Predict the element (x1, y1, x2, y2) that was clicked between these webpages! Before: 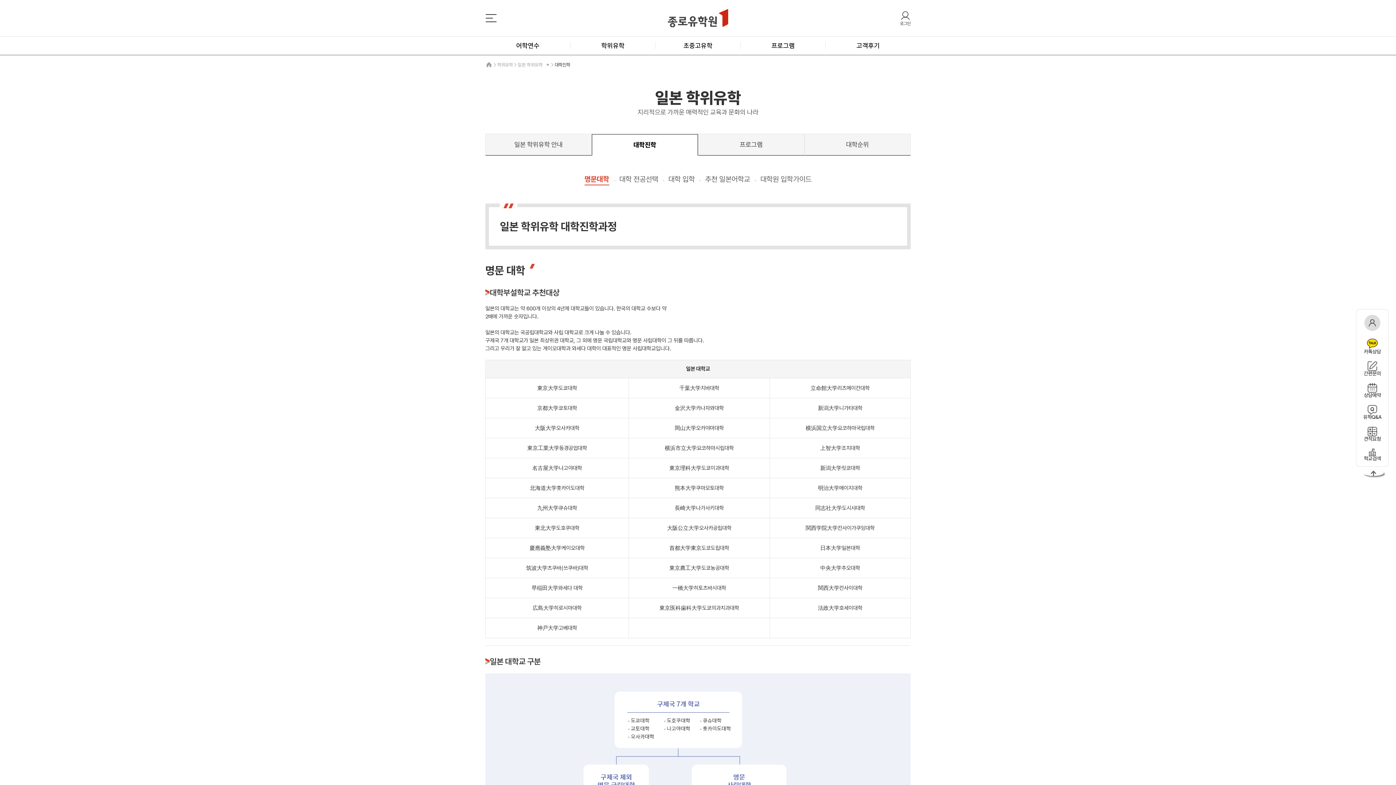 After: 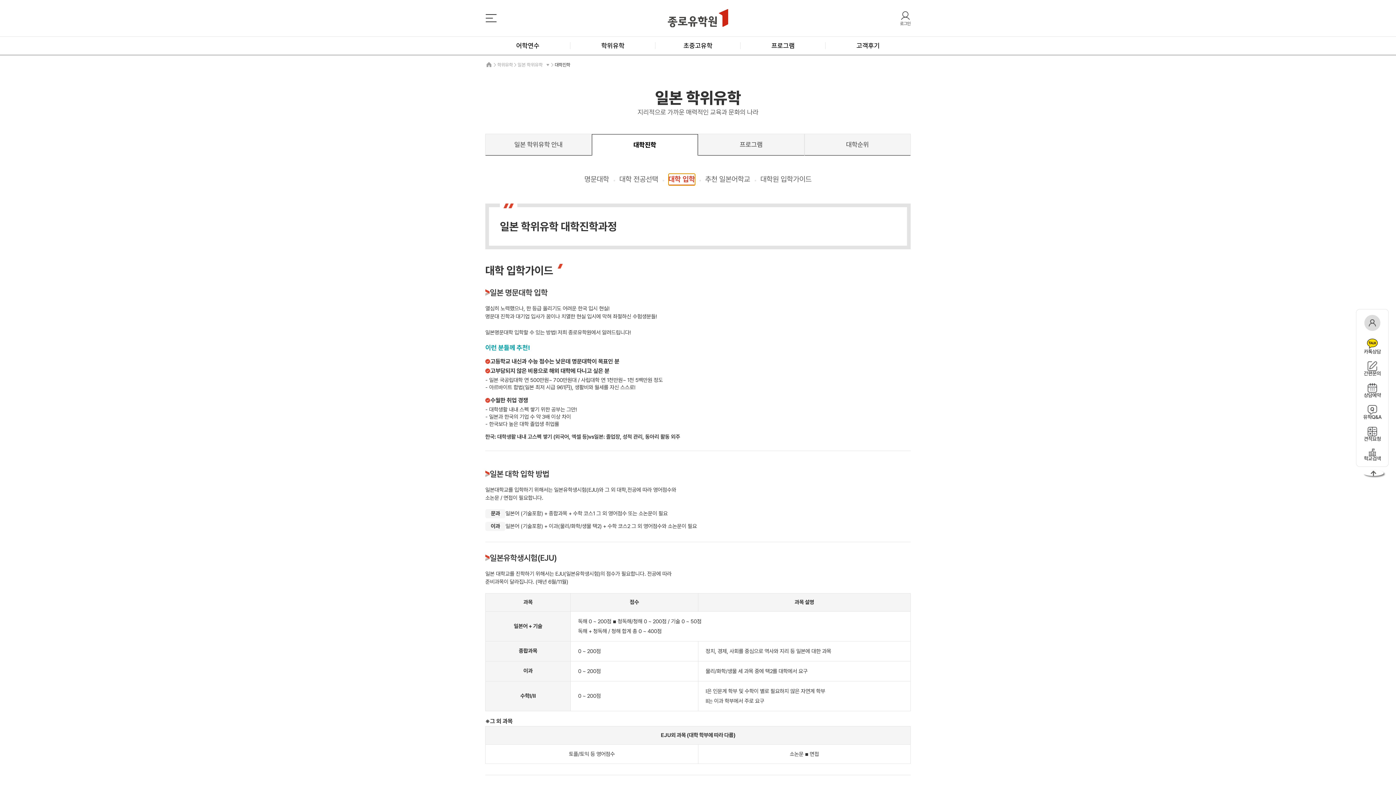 Action: label: 대학 입학 bbox: (668, 173, 695, 185)